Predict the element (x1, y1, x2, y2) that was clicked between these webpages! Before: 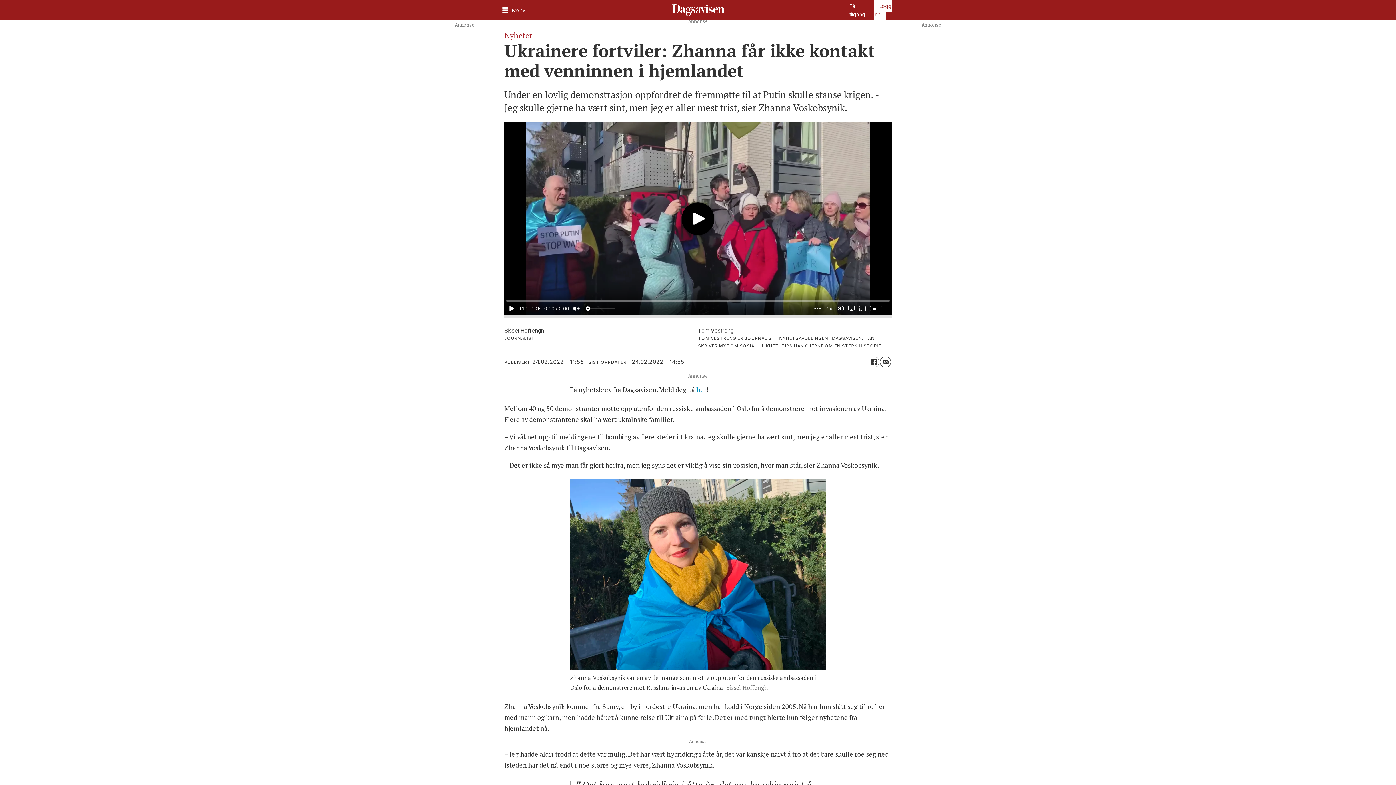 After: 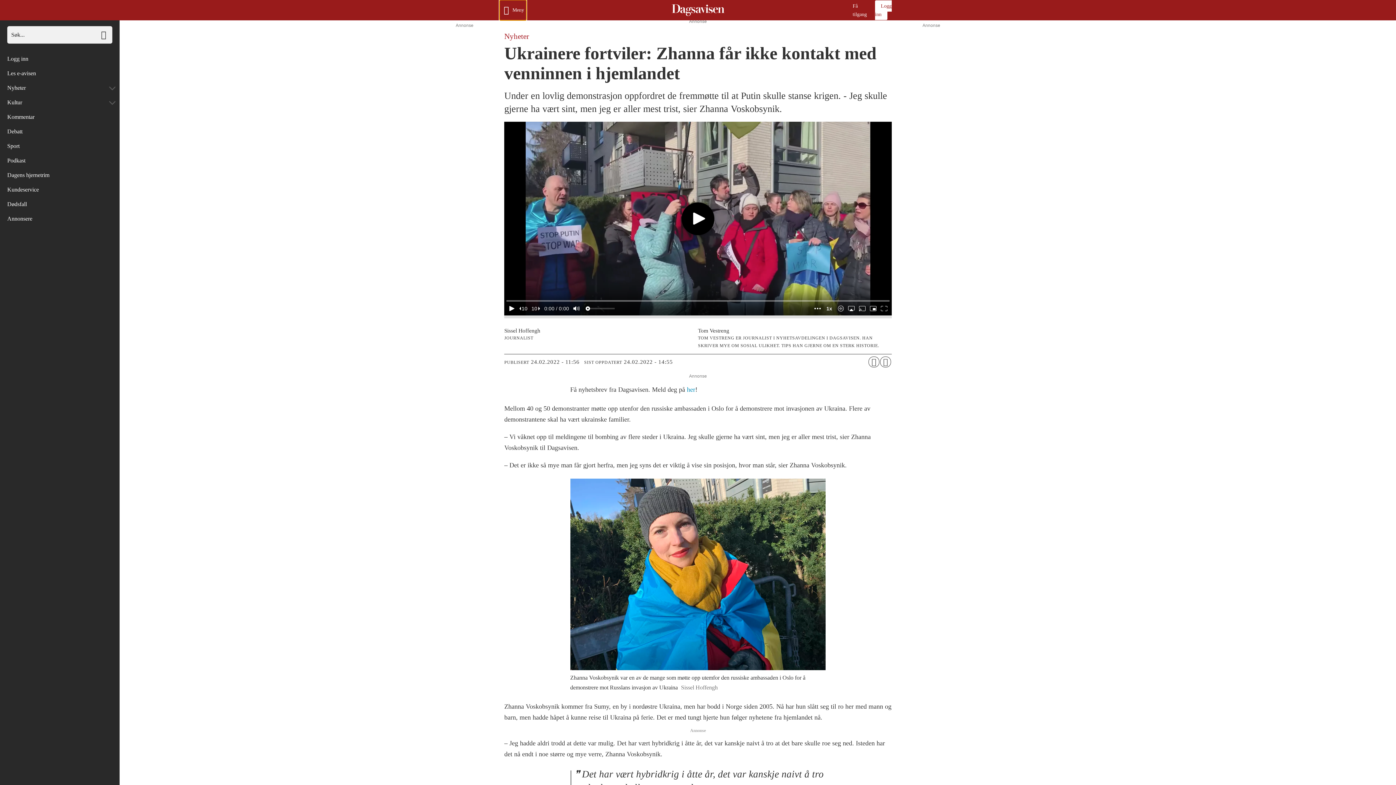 Action: label: Åpen meny bbox: (498, 0, 527, 20)